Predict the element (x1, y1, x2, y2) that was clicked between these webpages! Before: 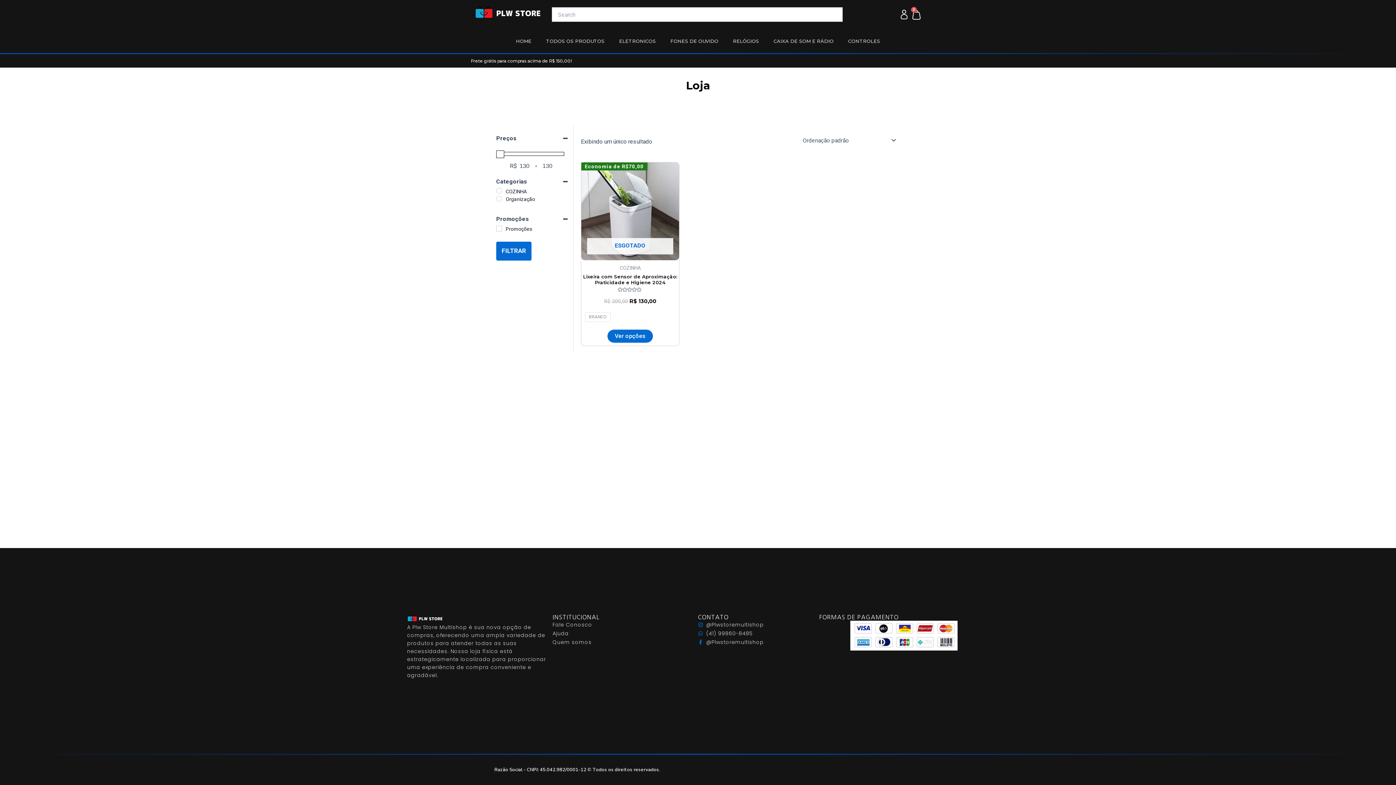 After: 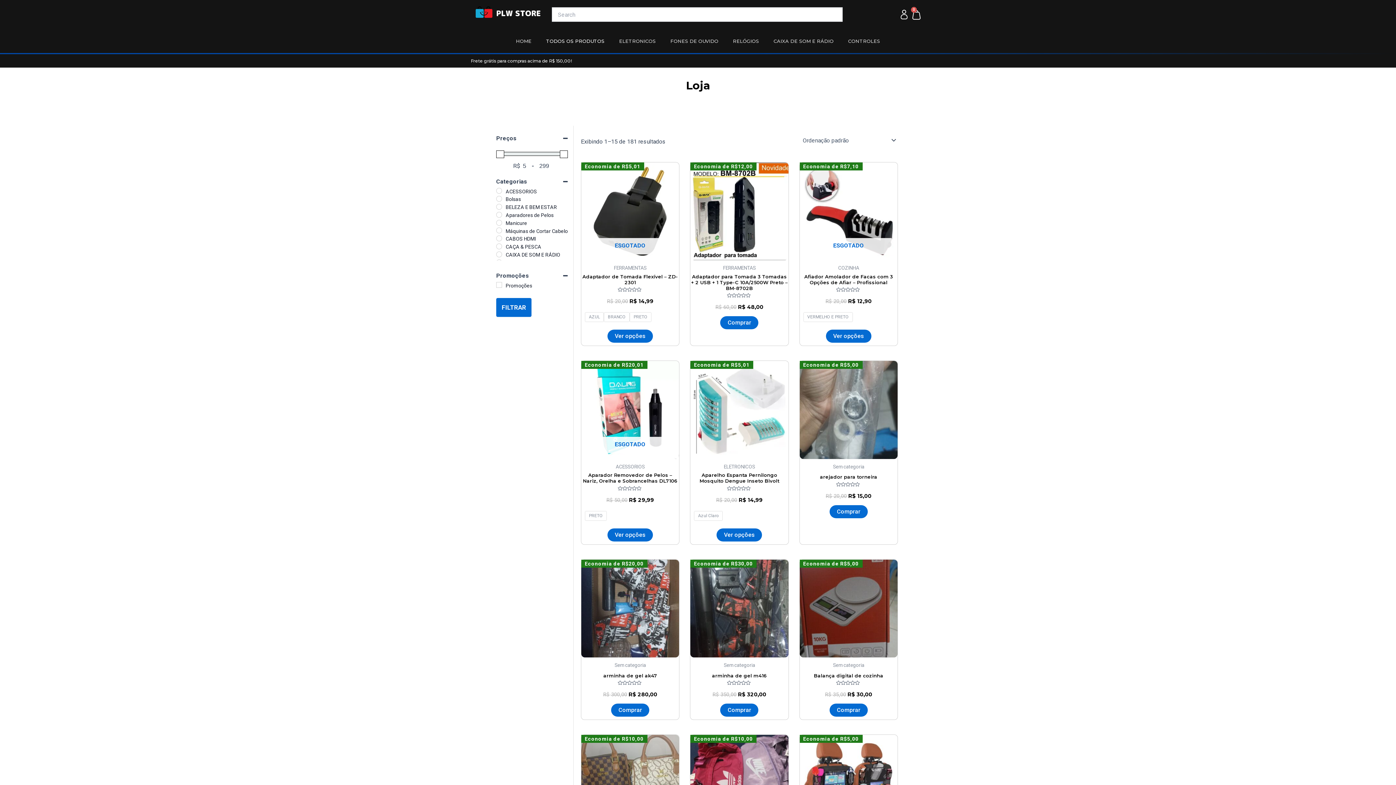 Action: label: TODOS OS PRODUTOS bbox: (538, 32, 612, 49)